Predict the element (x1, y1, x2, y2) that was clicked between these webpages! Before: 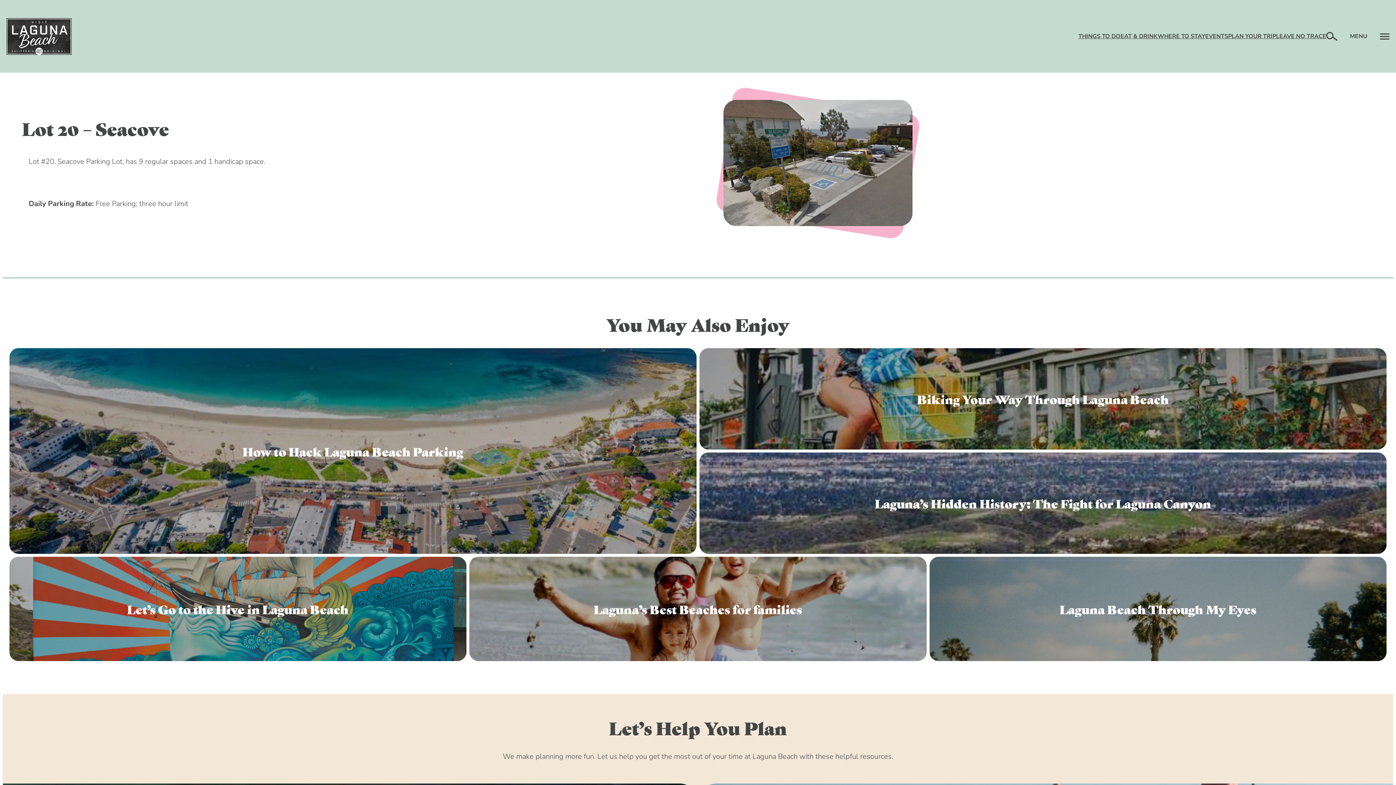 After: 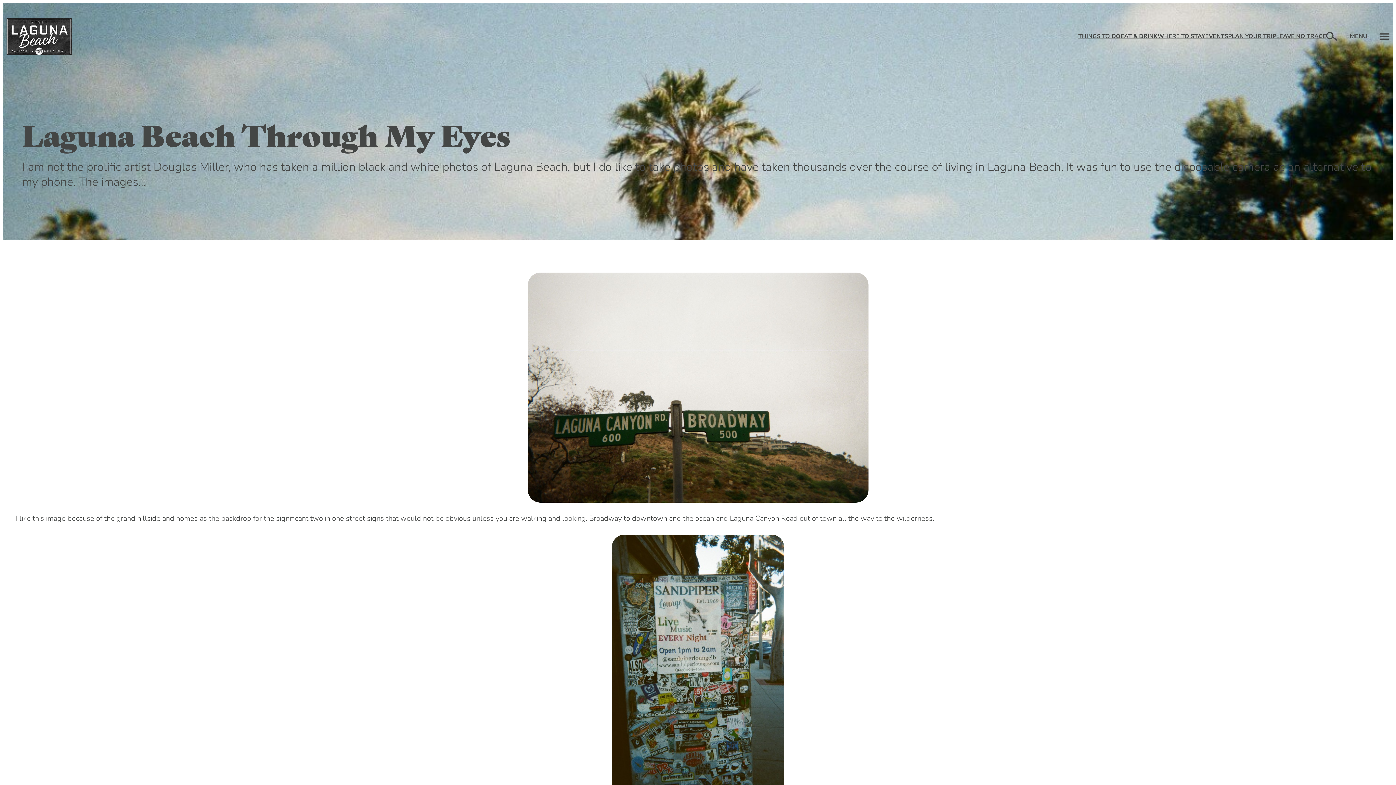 Action: label: Laguna Beach Through My Eyes bbox: (929, 557, 1387, 661)